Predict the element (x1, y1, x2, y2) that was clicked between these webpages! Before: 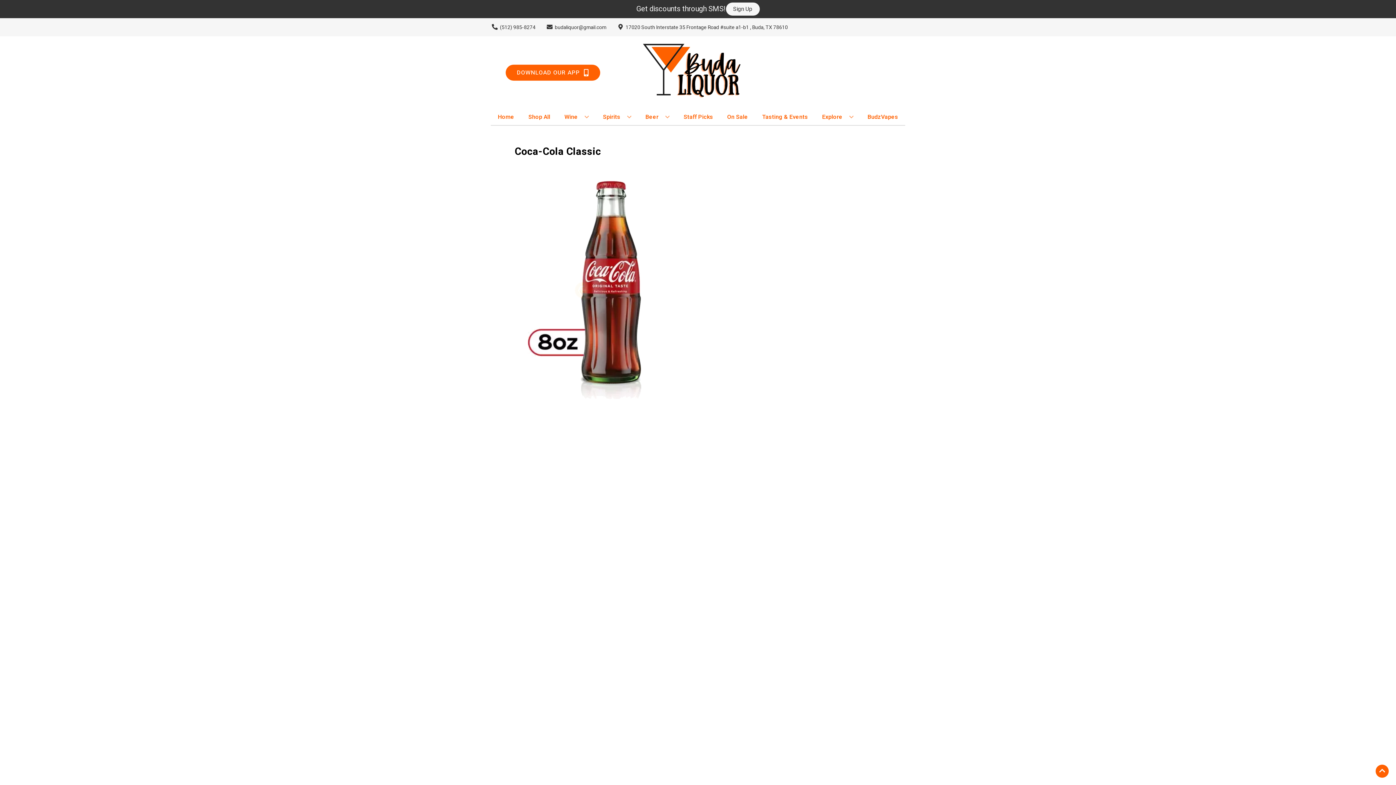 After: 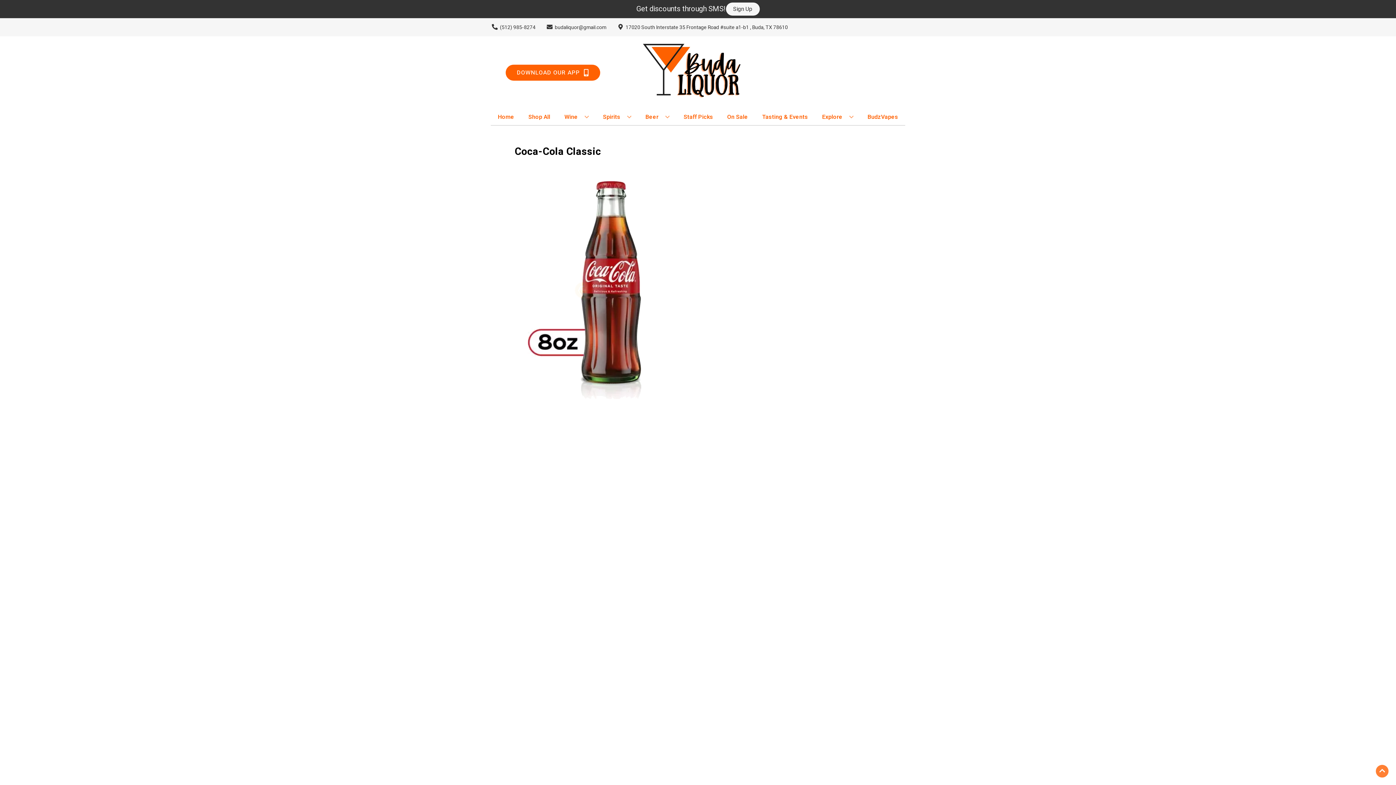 Action: bbox: (1376, 765, 1389, 778) label: Go to top